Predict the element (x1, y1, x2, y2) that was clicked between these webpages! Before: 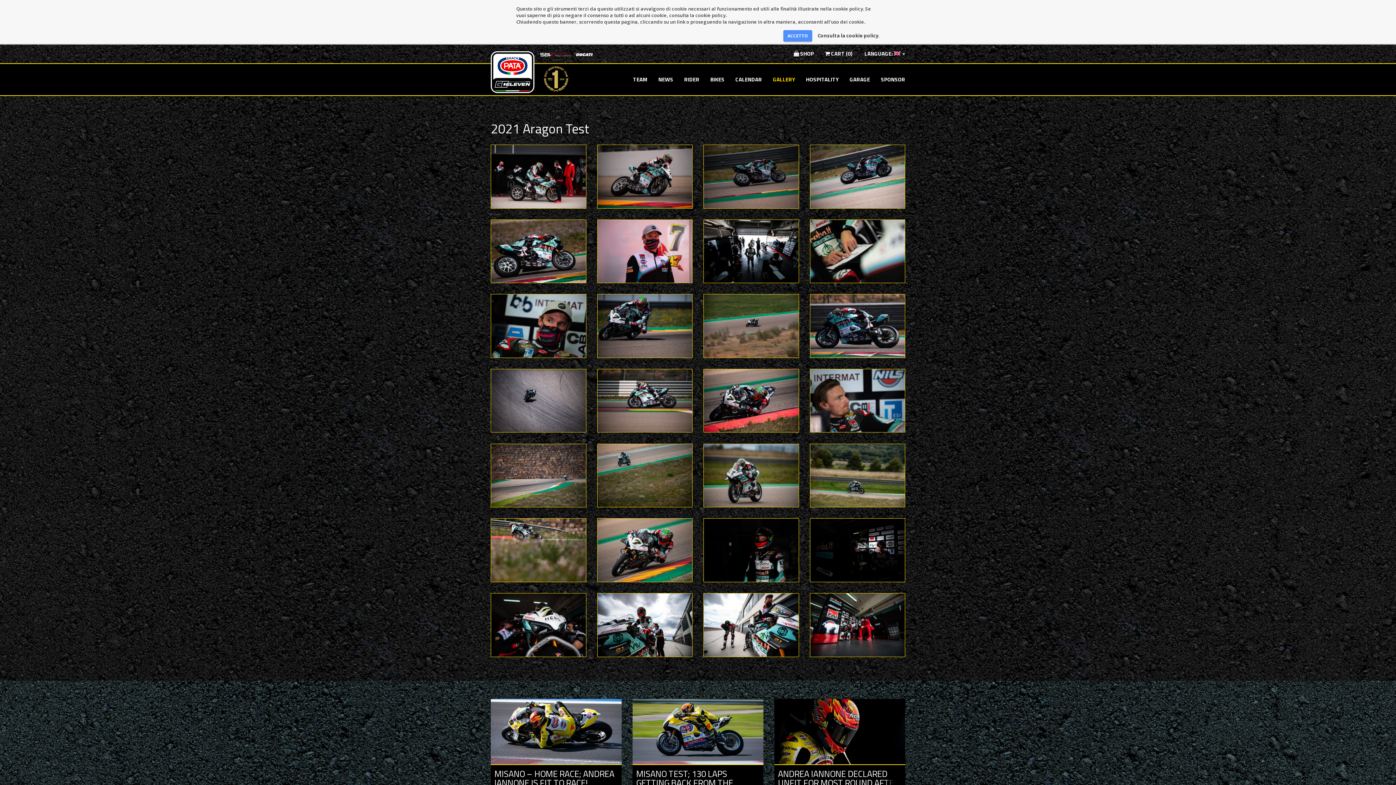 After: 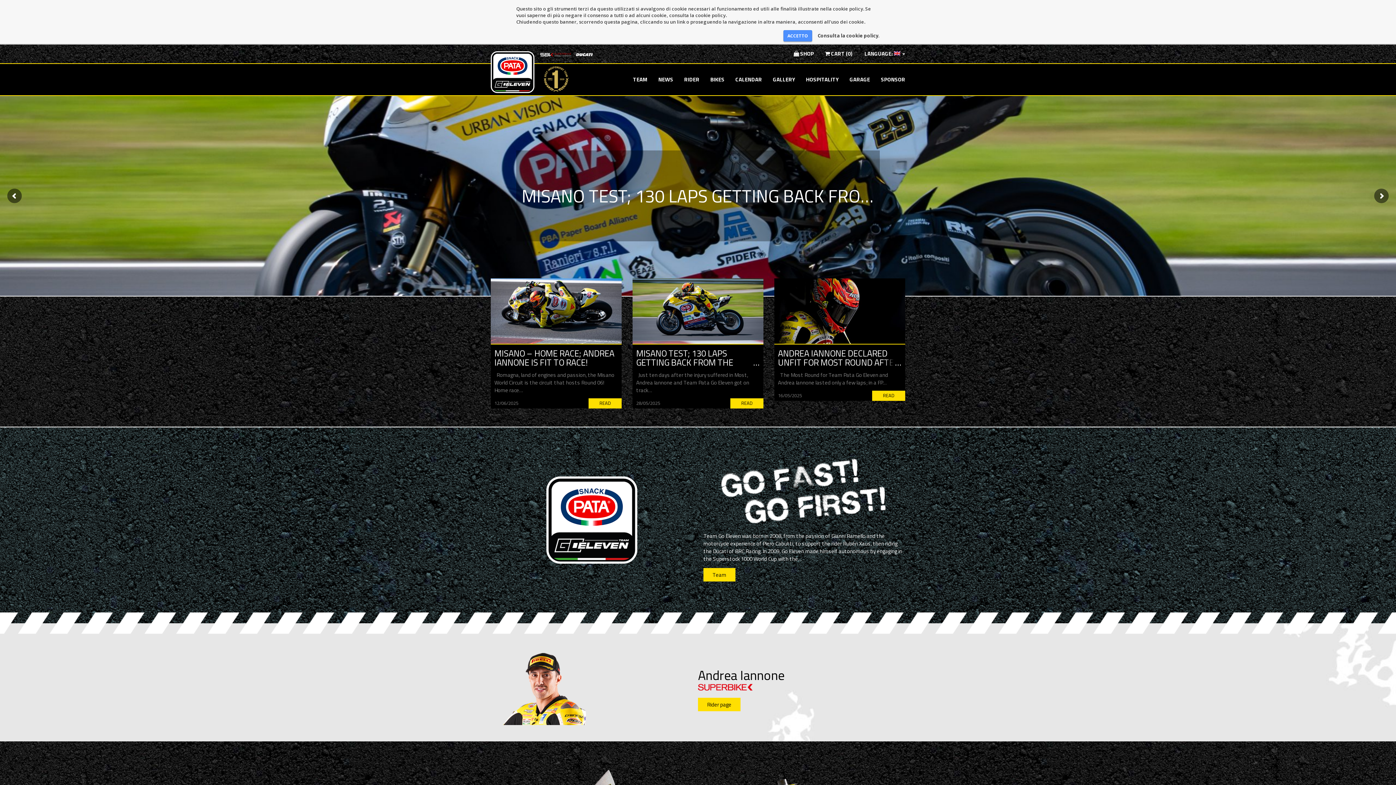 Action: bbox: (485, 54, 540, 72)